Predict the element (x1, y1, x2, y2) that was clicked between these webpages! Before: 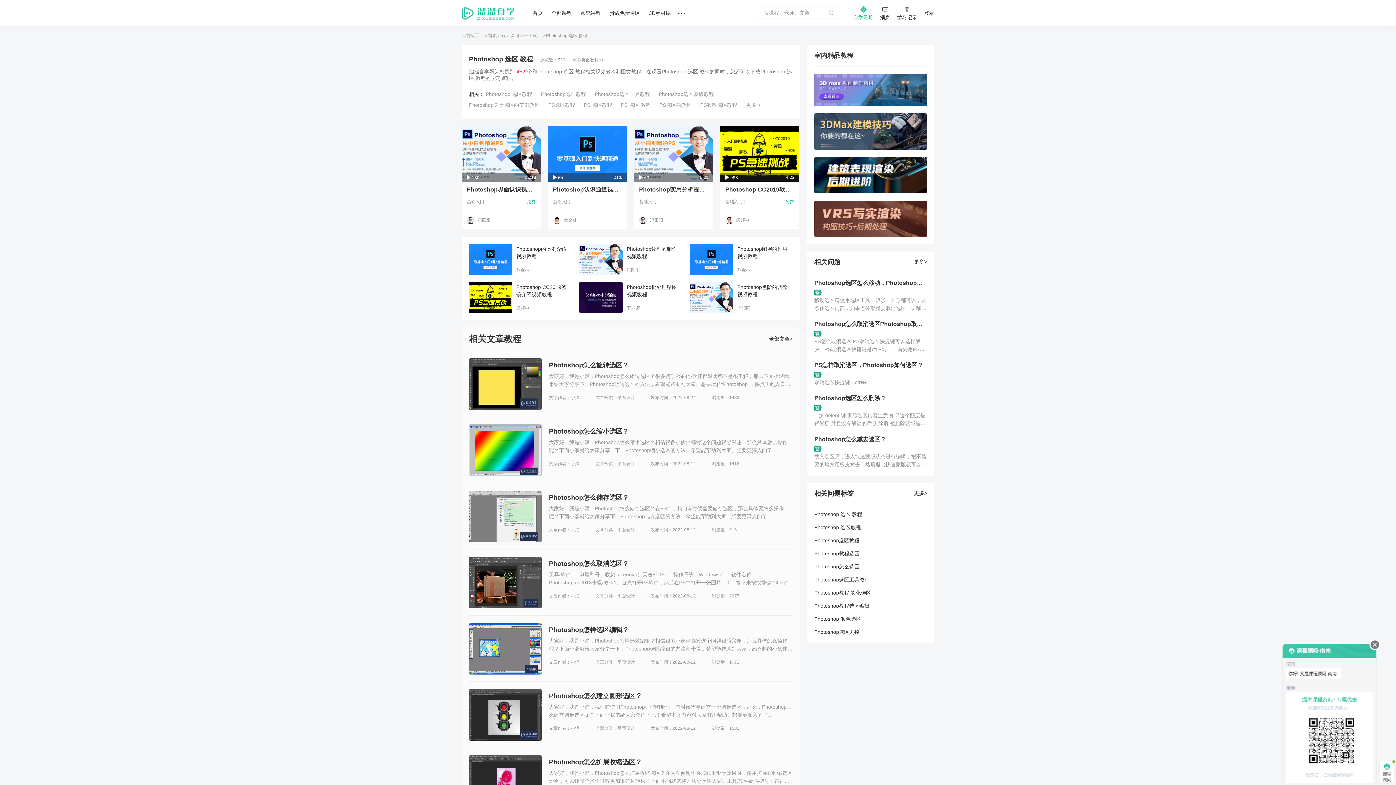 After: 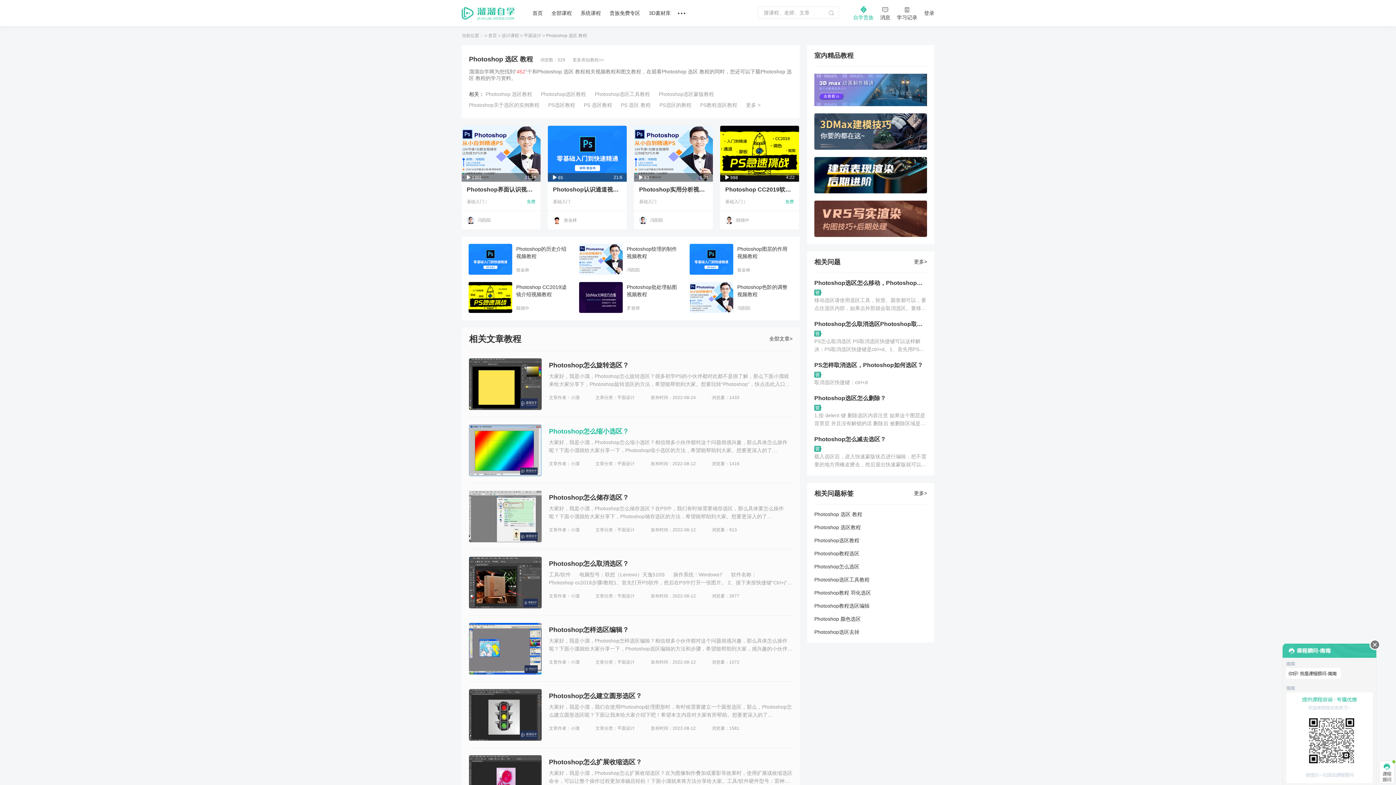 Action: bbox: (469, 424, 541, 476)